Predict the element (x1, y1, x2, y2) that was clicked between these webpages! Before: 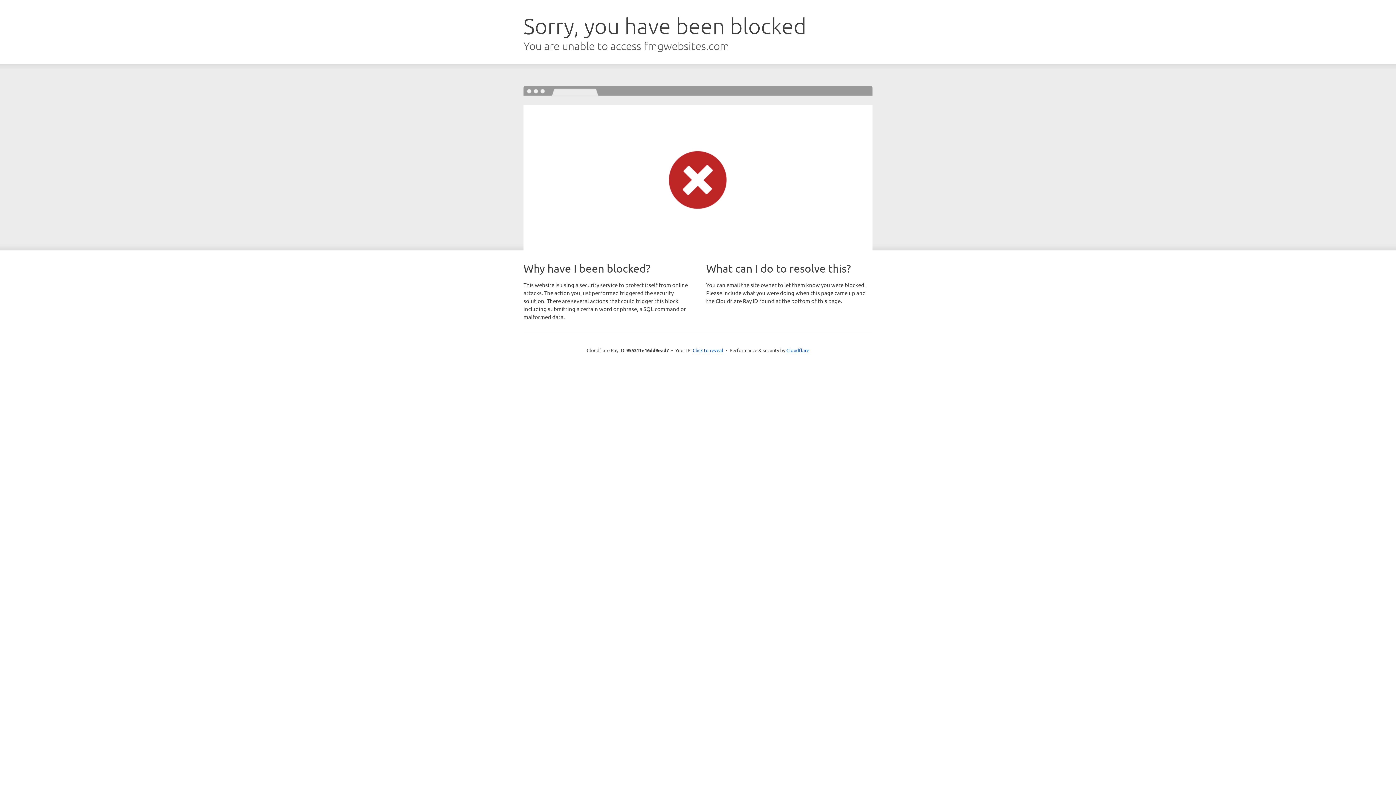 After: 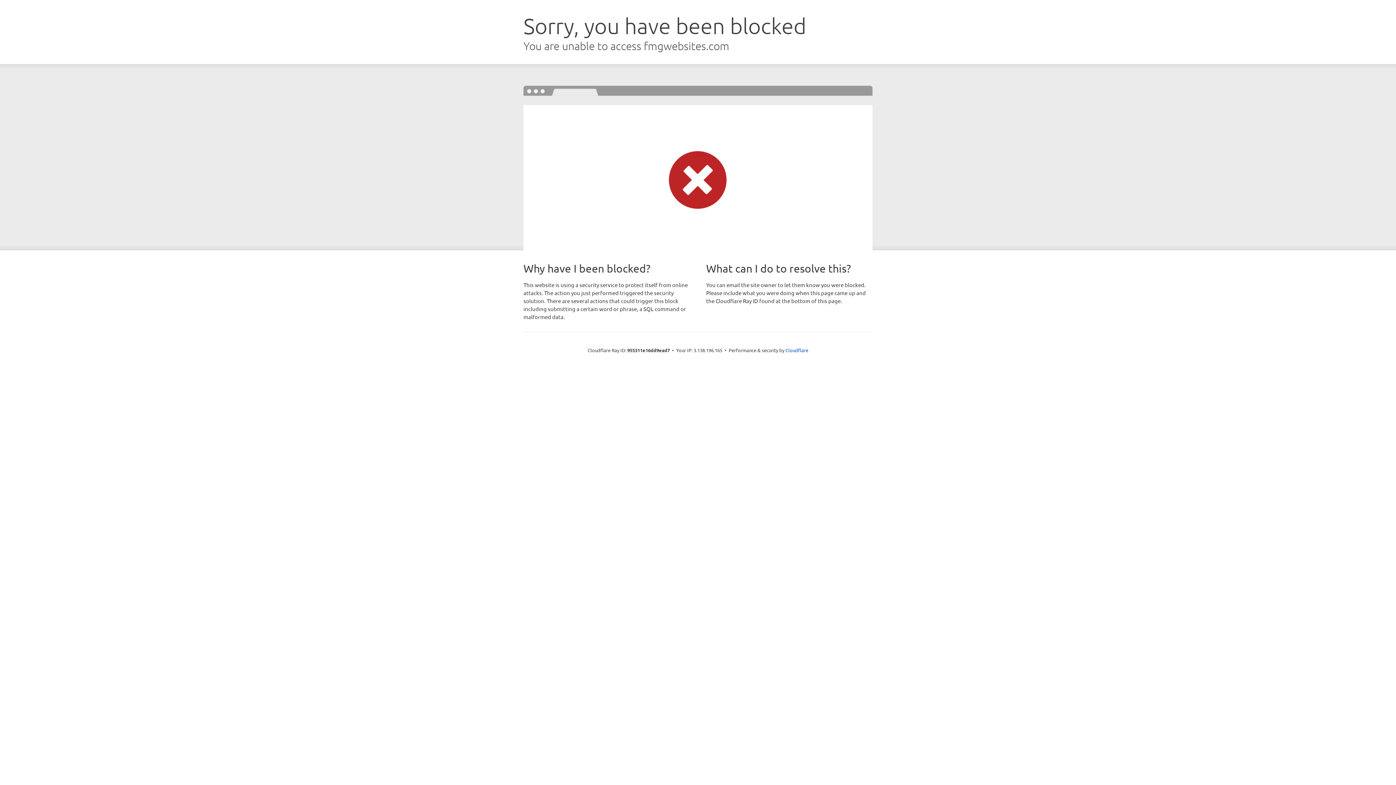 Action: label: Click to reveal bbox: (692, 346, 723, 353)